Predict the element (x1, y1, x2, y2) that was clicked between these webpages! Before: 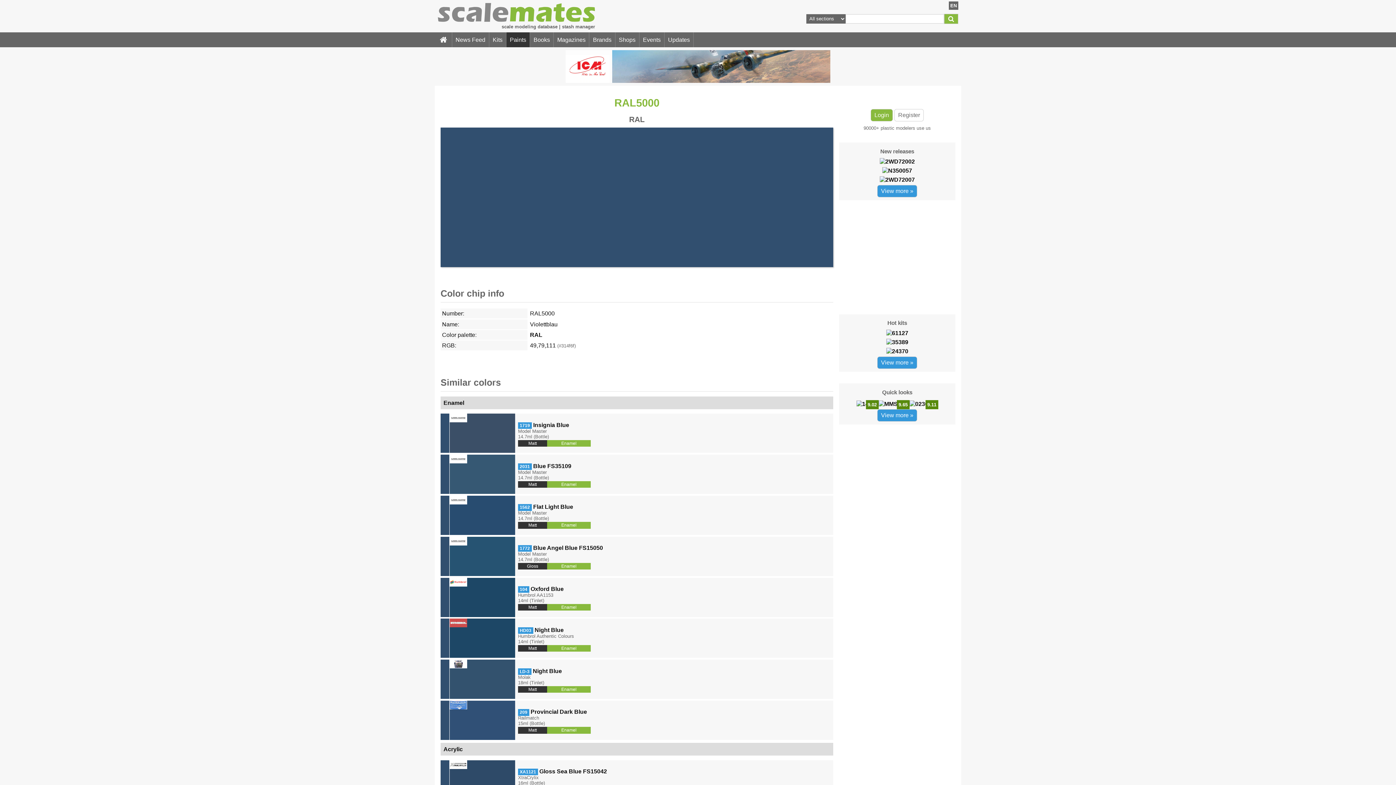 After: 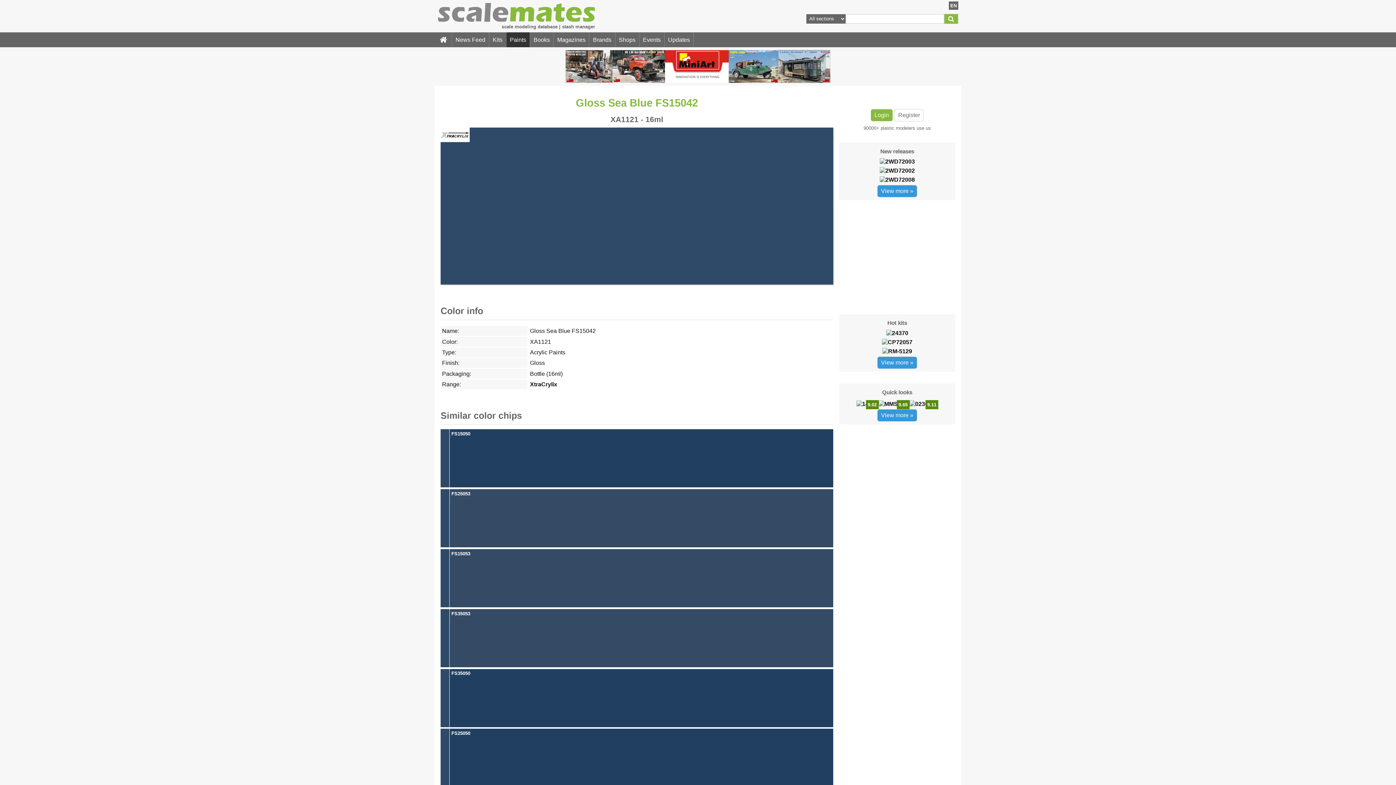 Action: label: XA1121 Gloss Sea Blue FS15042 bbox: (518, 768, 607, 775)